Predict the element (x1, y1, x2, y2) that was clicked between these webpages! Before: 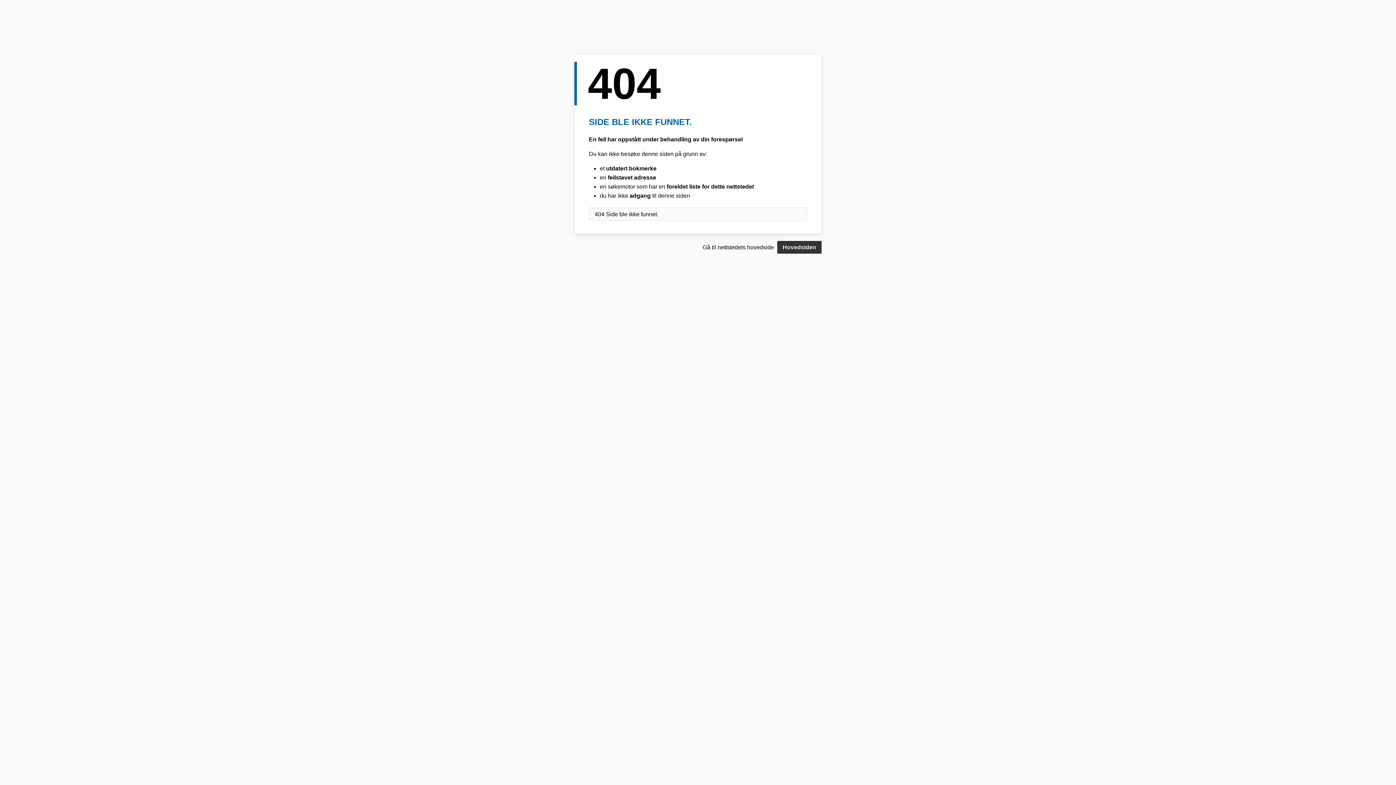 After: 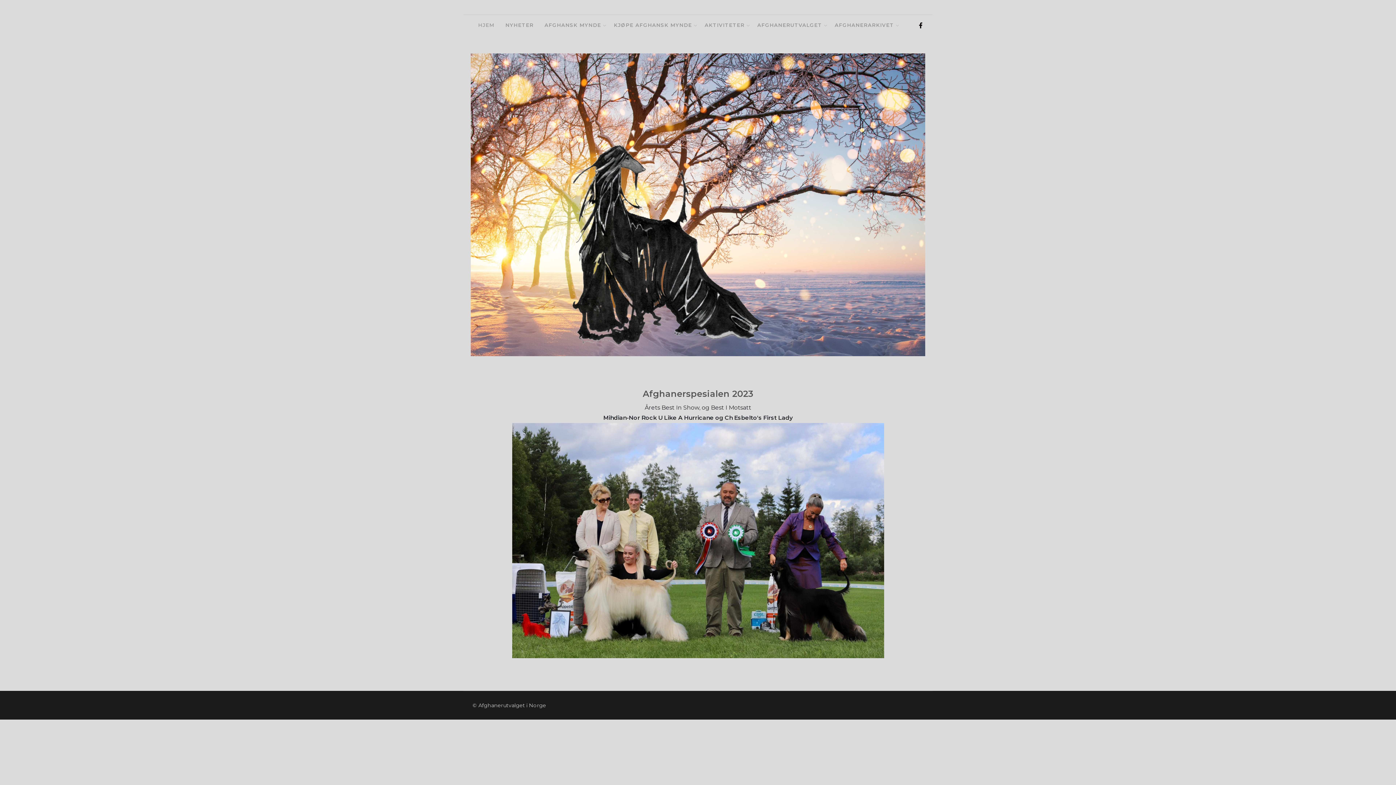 Action: bbox: (777, 241, 821, 253) label: Hovedsiden